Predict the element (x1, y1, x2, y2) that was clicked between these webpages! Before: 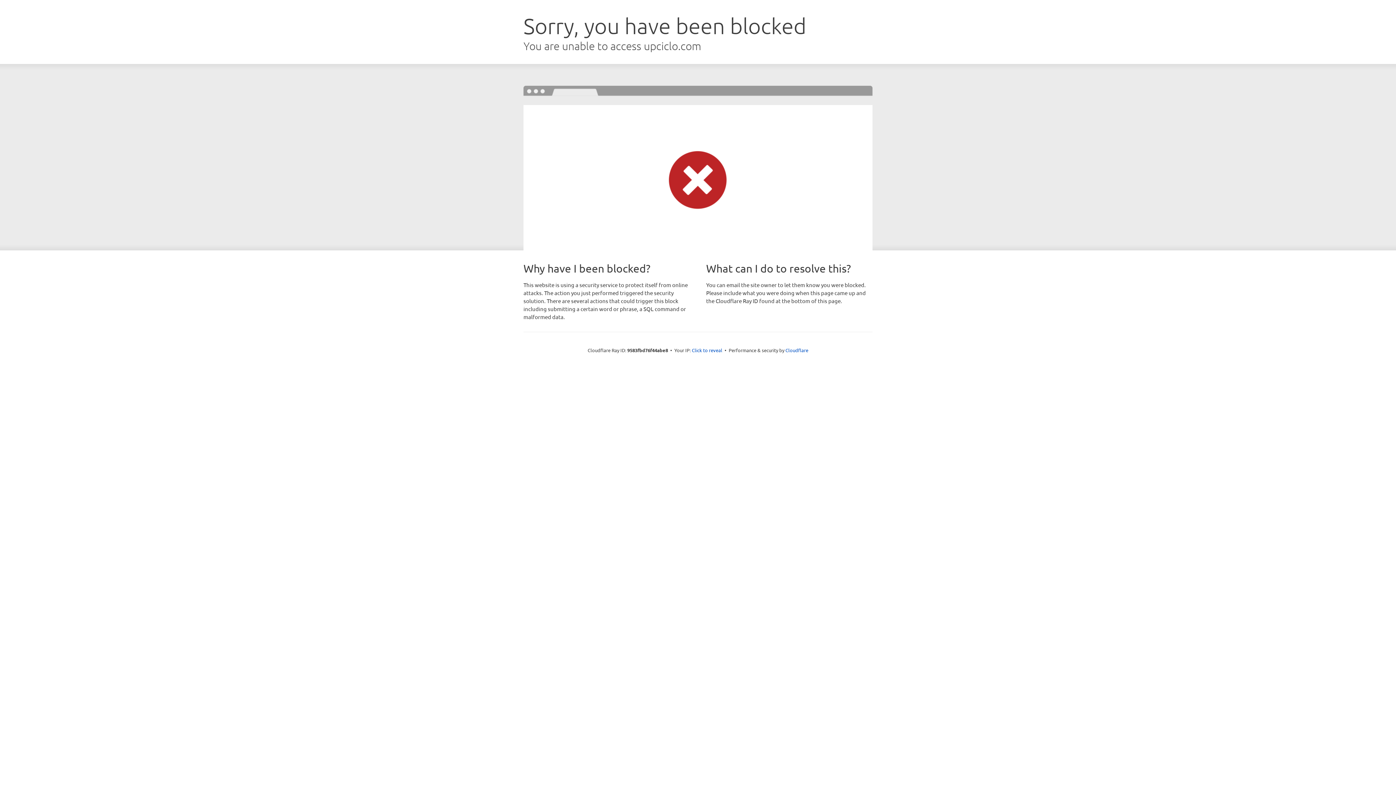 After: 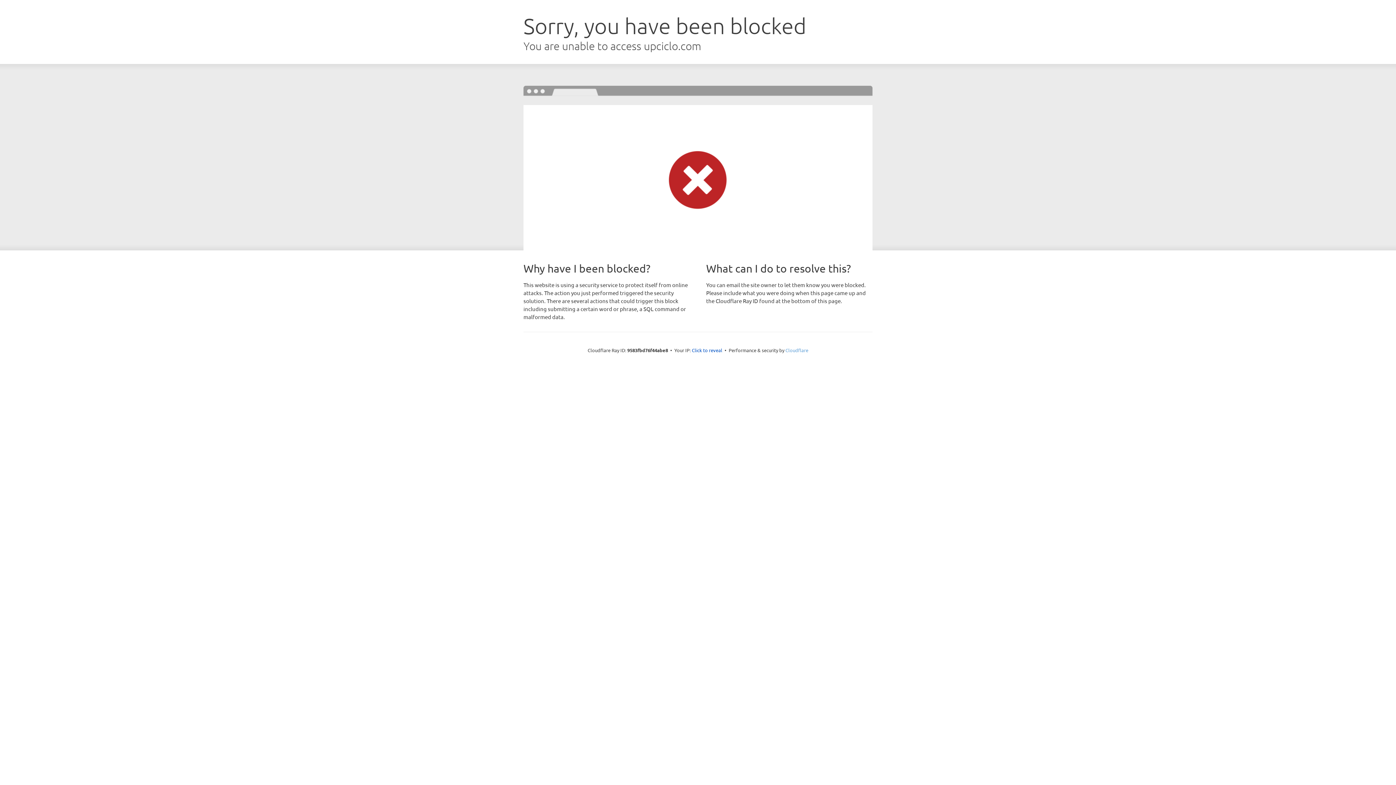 Action: bbox: (785, 347, 808, 353) label: Cloudflare